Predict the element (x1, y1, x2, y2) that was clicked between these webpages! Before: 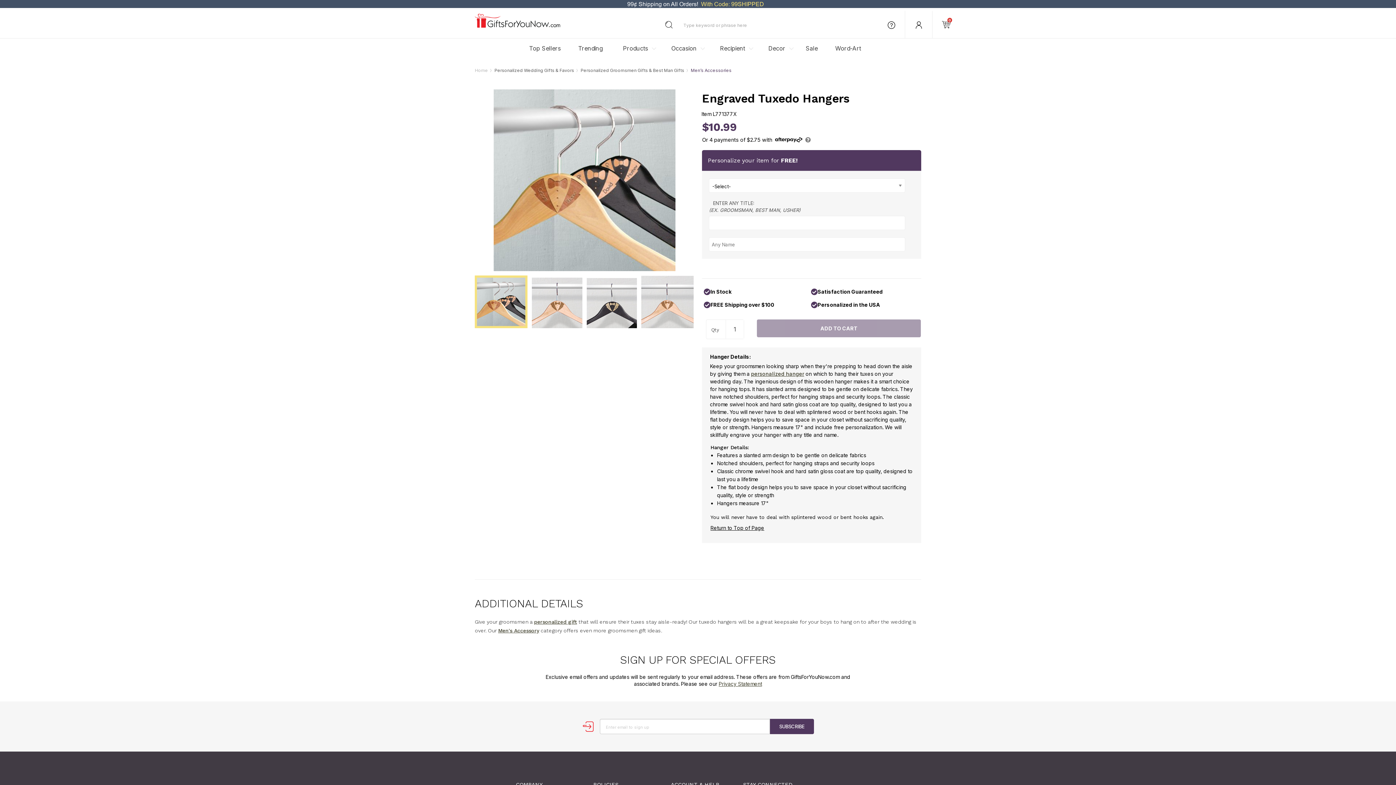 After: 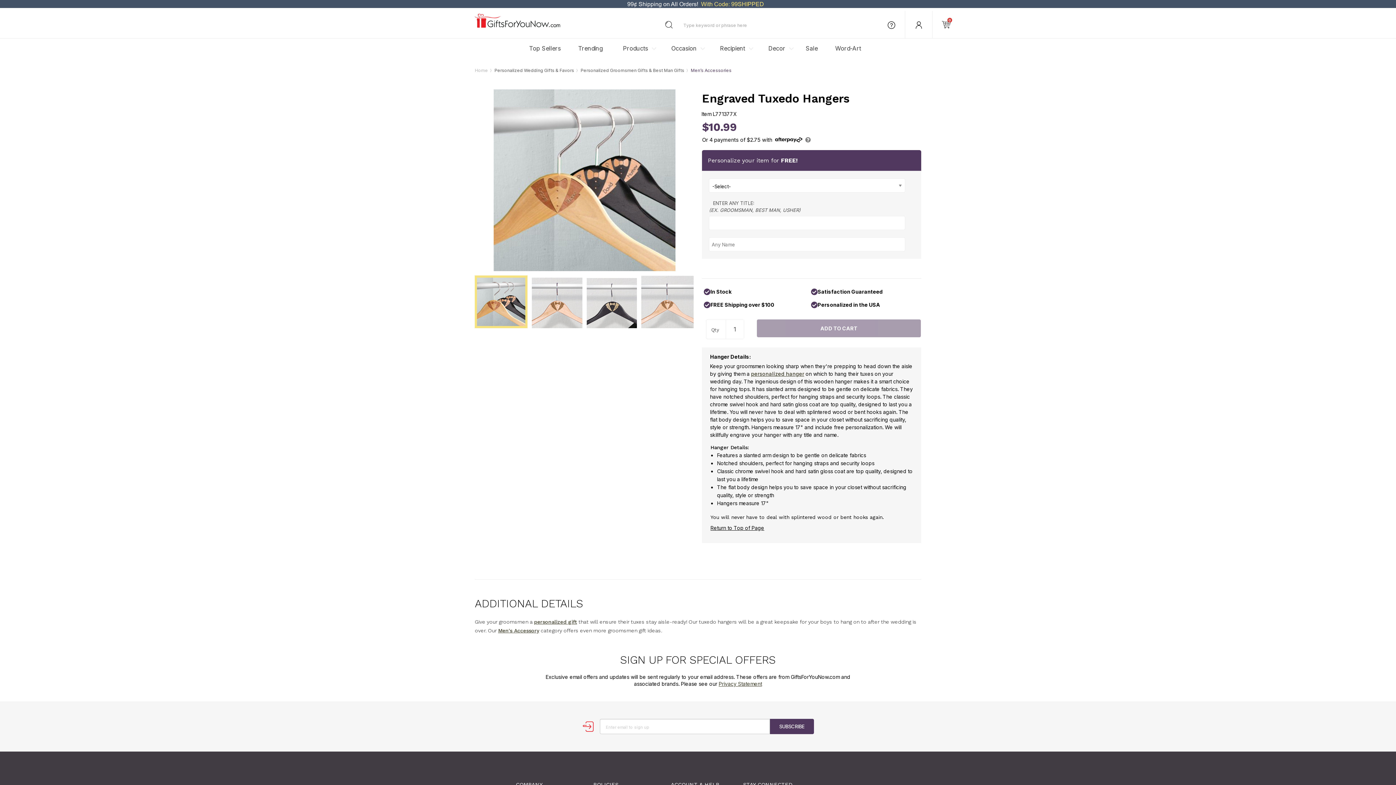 Action: bbox: (534, 619, 577, 625) label: personalized gift